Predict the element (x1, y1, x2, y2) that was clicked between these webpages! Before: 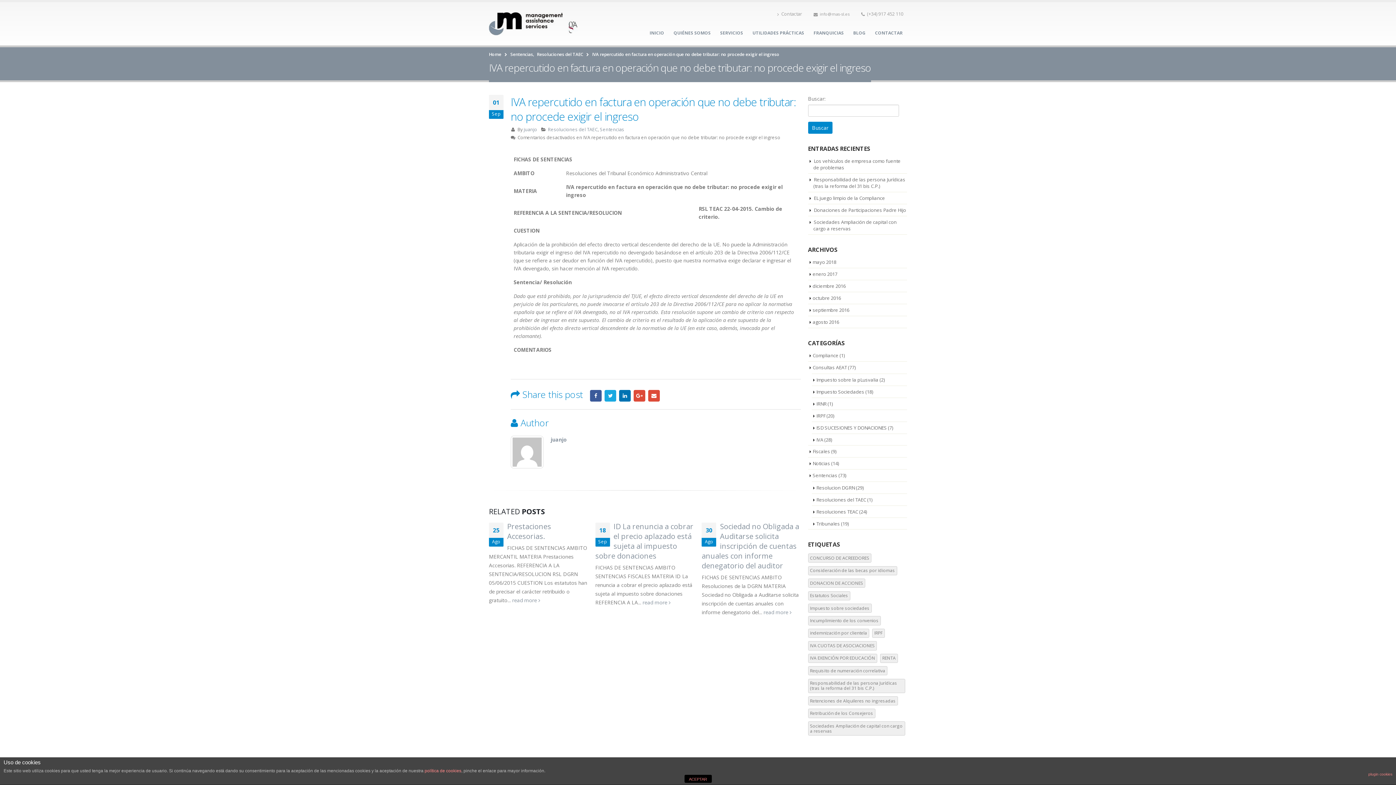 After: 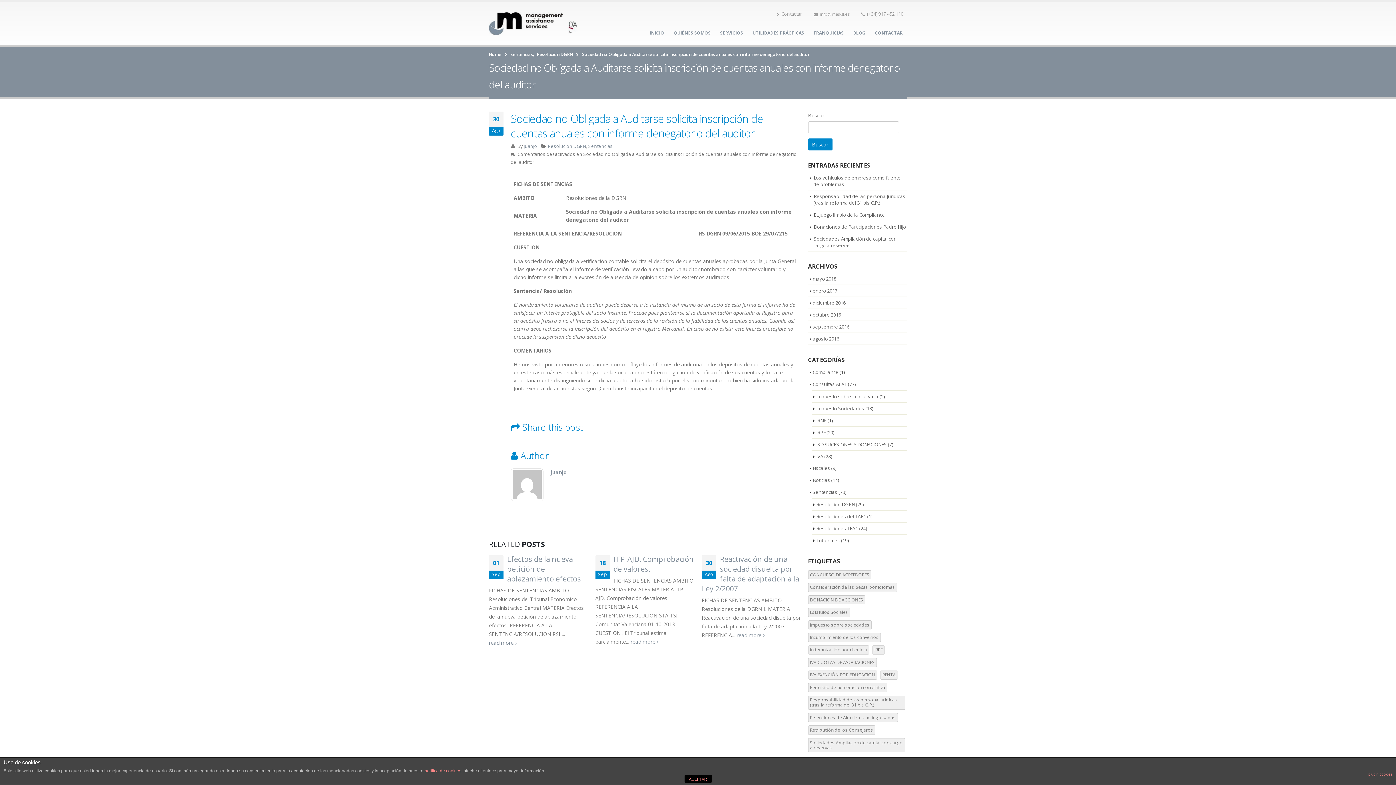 Action: bbox: (763, 608, 791, 617) label: read more 